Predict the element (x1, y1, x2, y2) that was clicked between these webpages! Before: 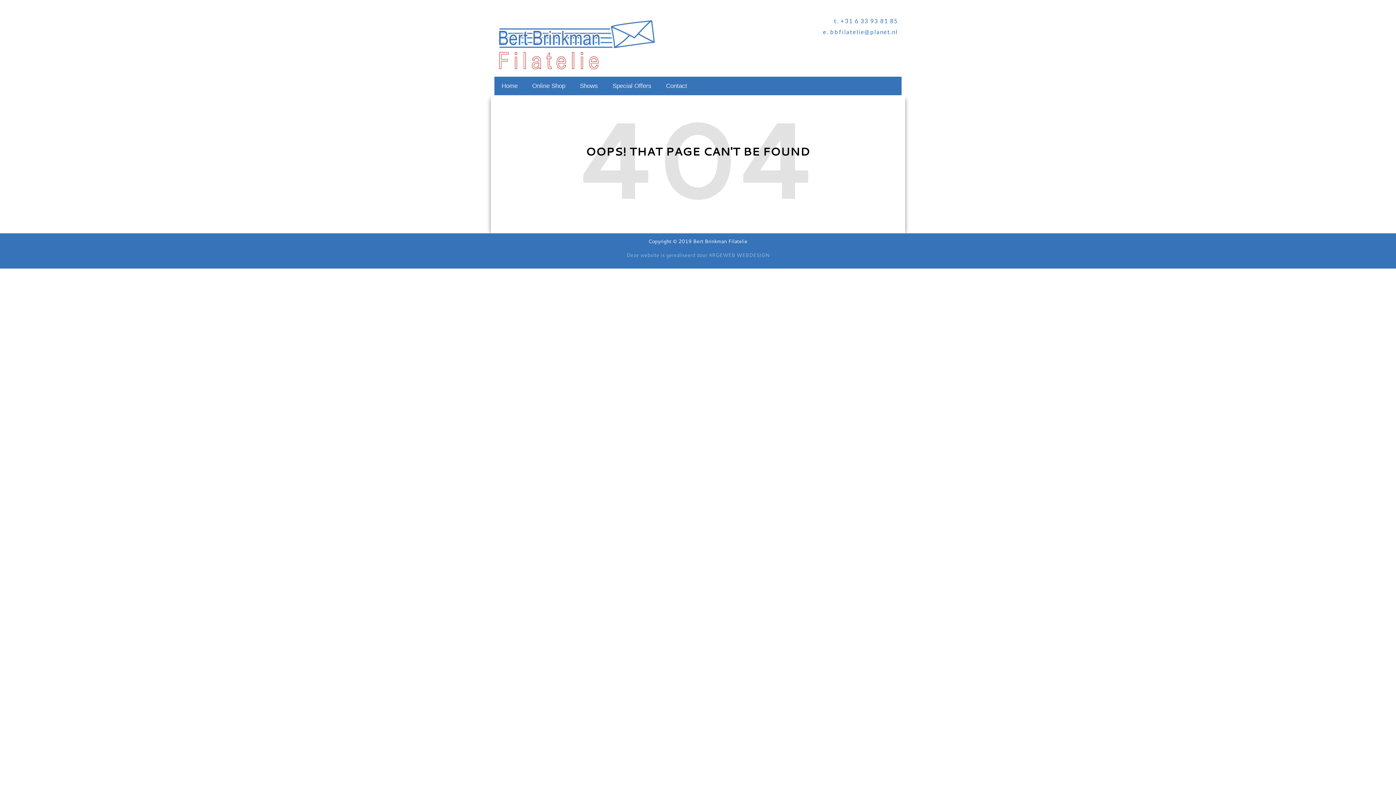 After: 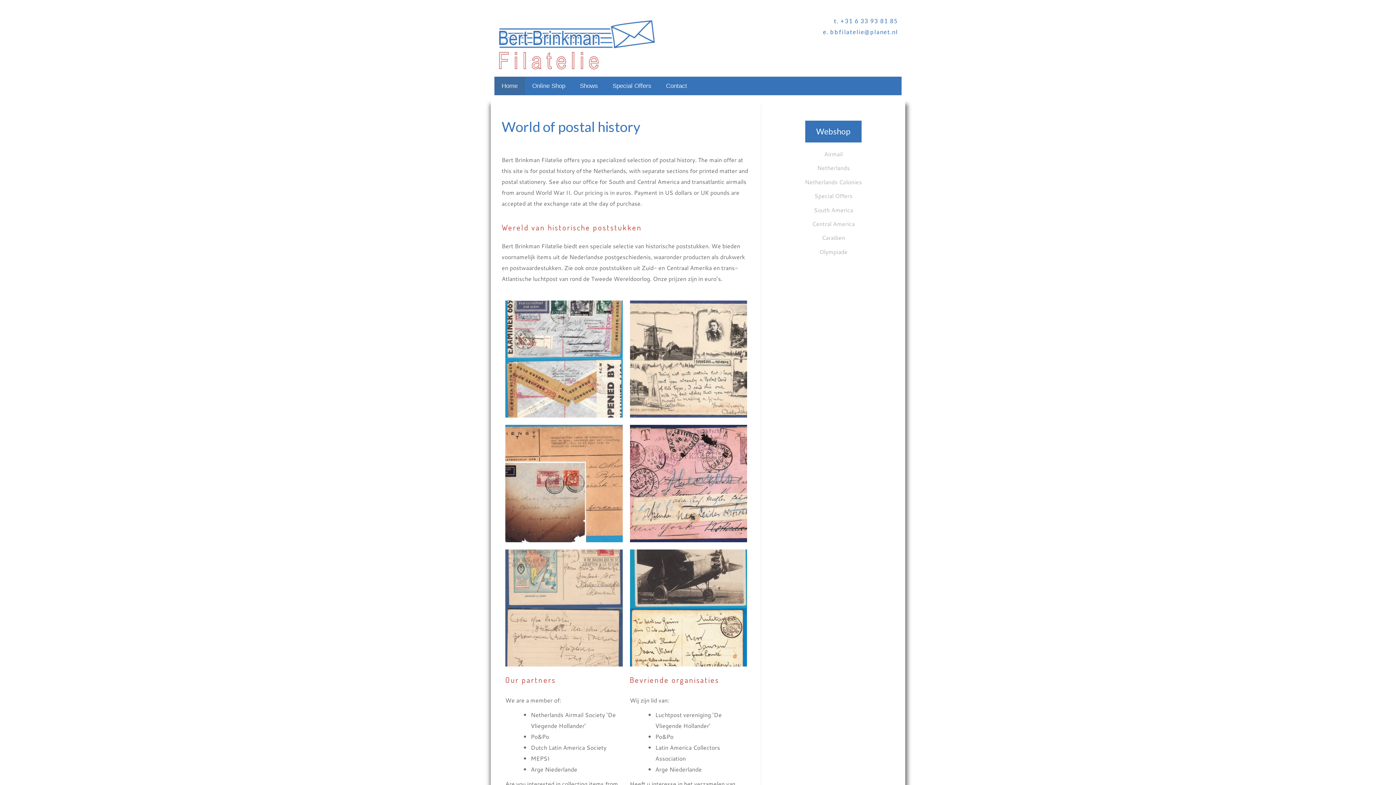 Action: label: Home bbox: (494, 76, 525, 95)